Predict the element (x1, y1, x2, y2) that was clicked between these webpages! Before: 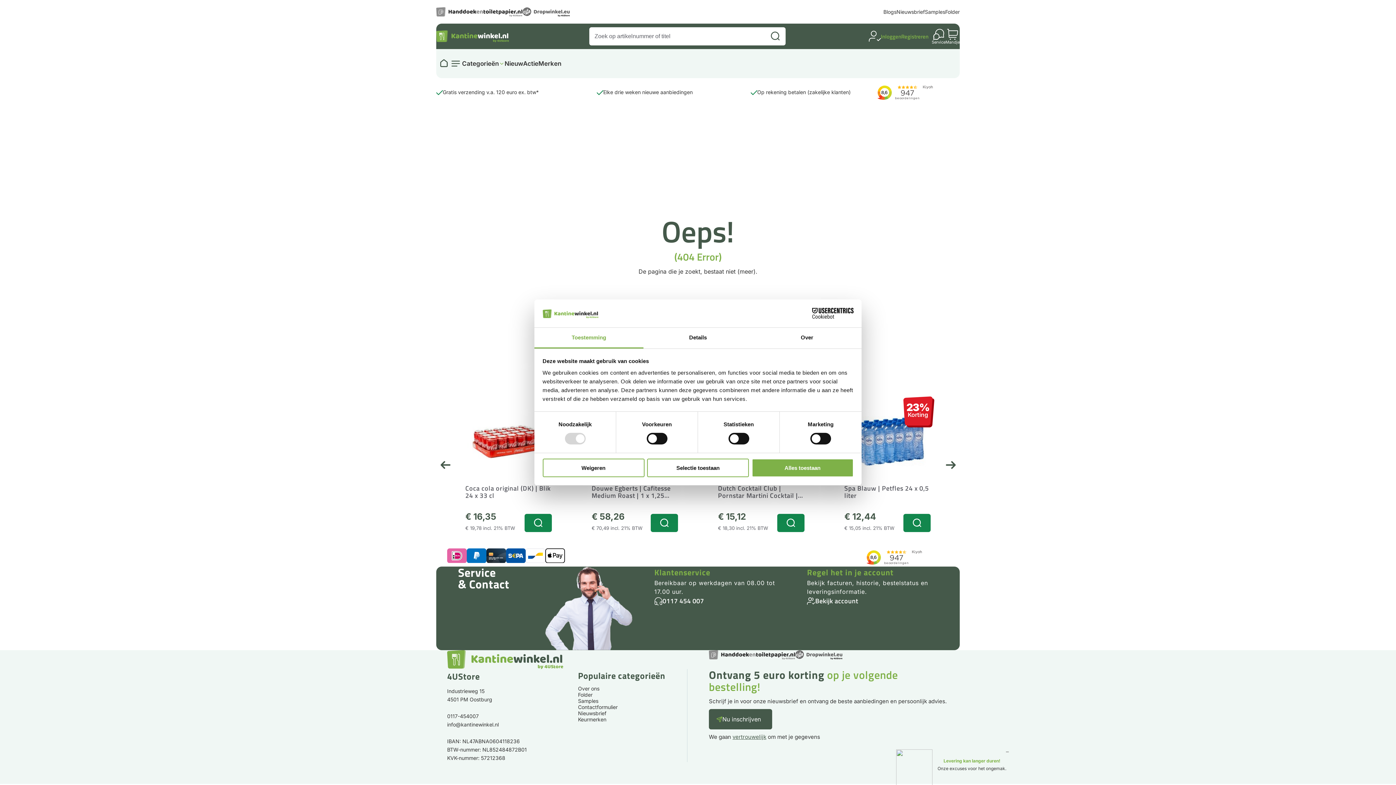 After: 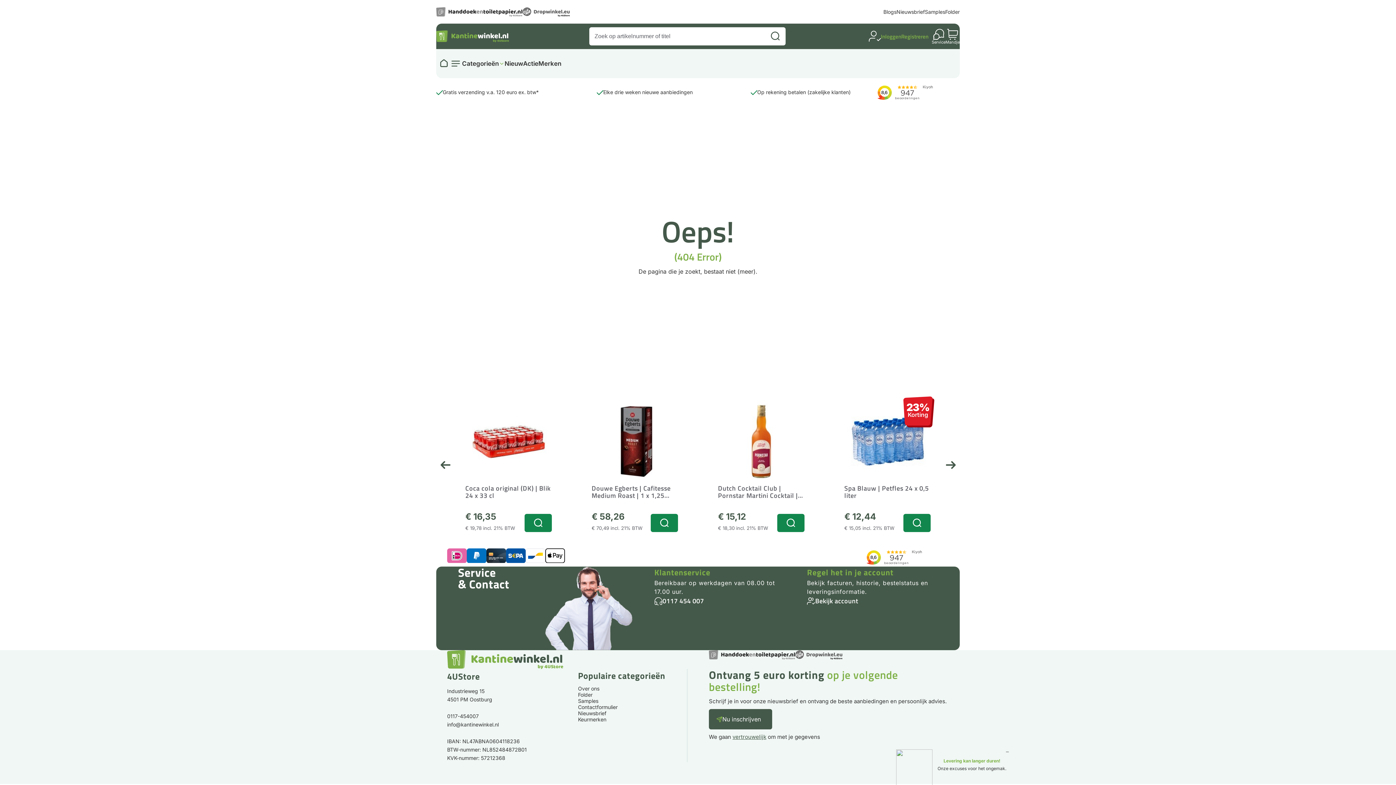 Action: bbox: (751, 458, 853, 477) label: Alles toestaan